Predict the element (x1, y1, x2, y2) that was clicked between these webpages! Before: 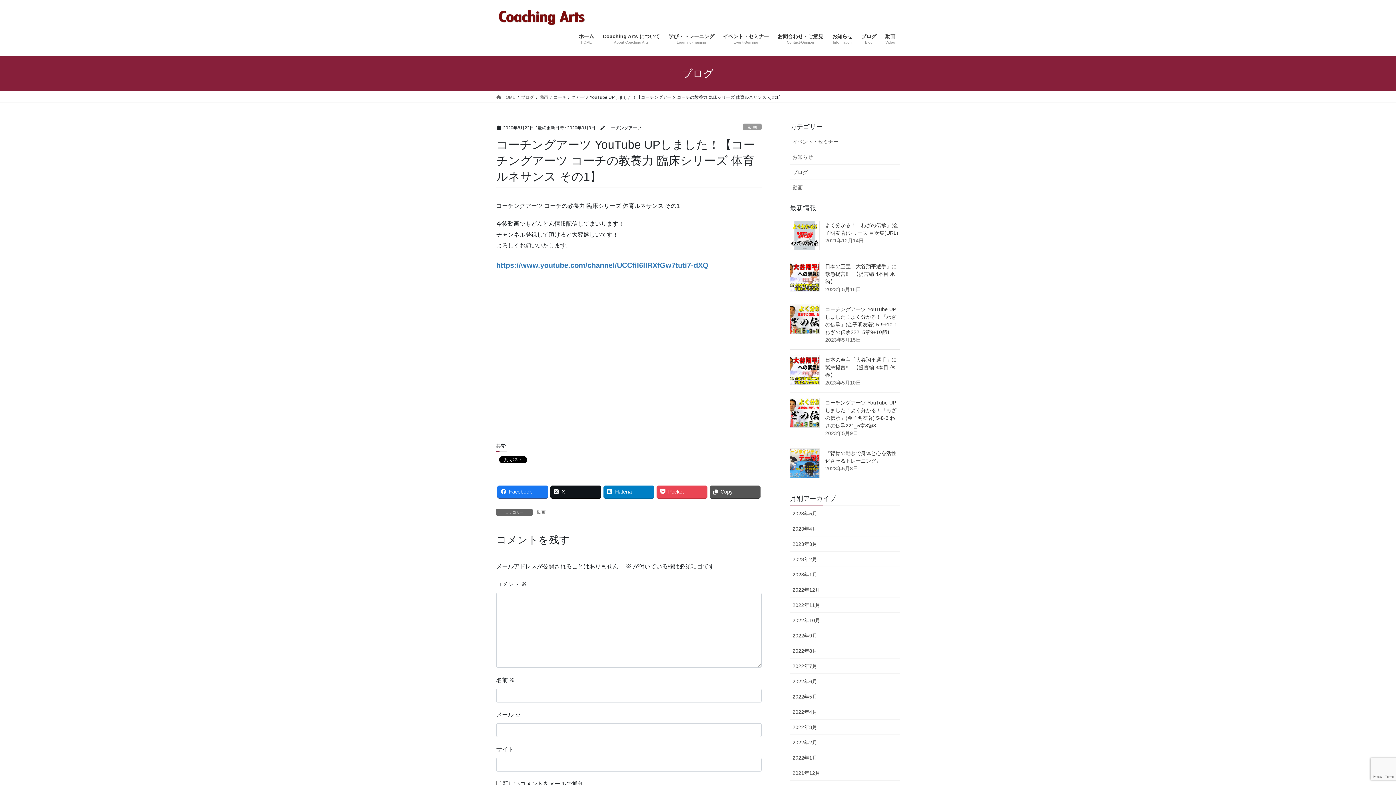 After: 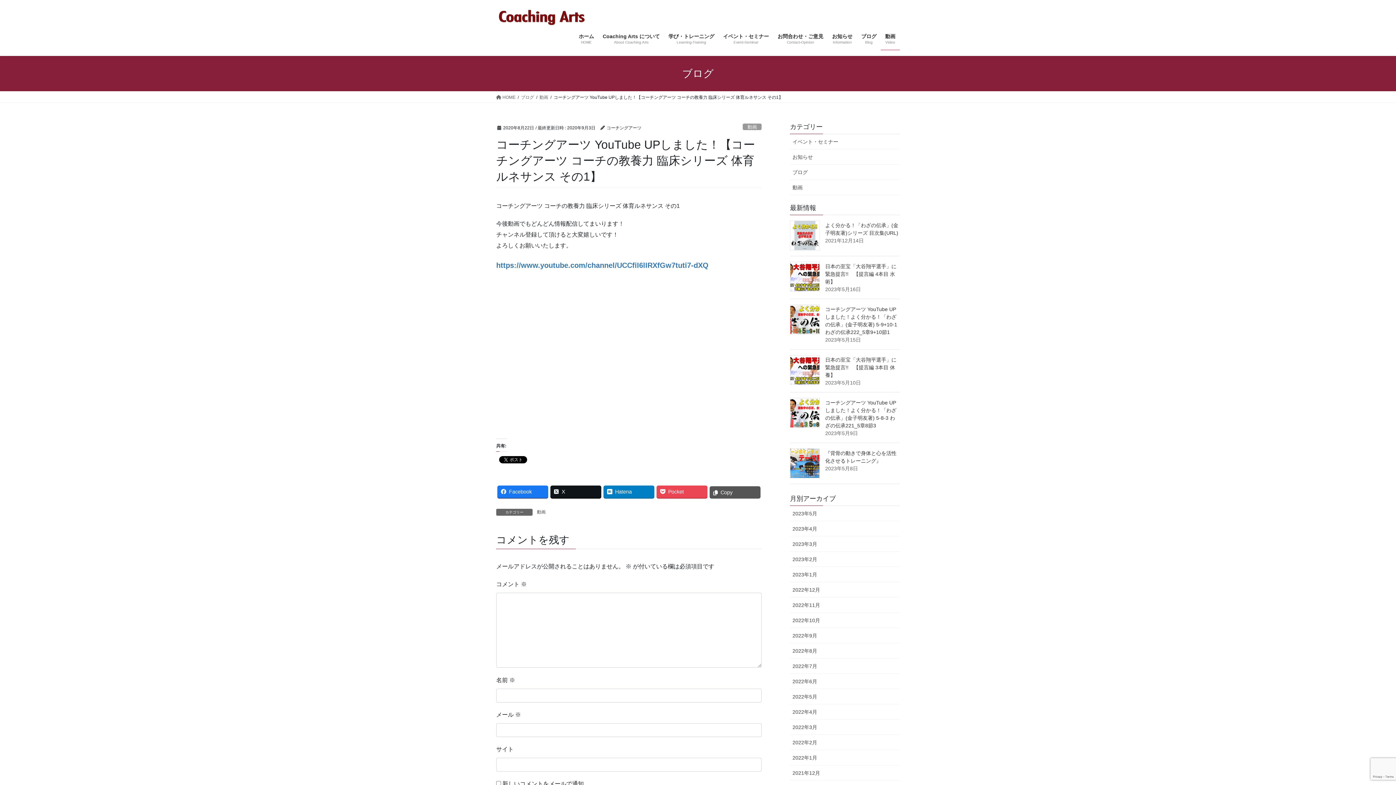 Action: bbox: (709, 485, 760, 498) label: Copy